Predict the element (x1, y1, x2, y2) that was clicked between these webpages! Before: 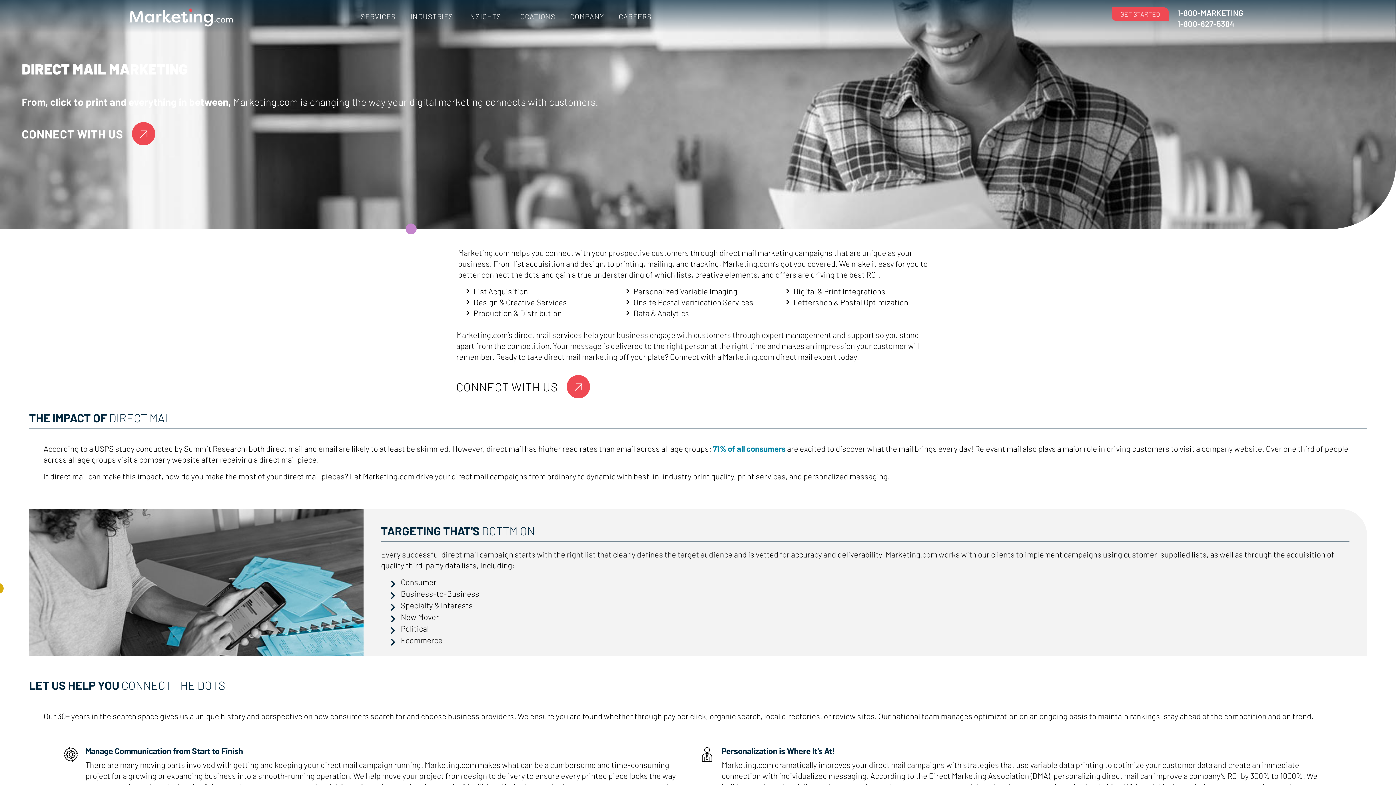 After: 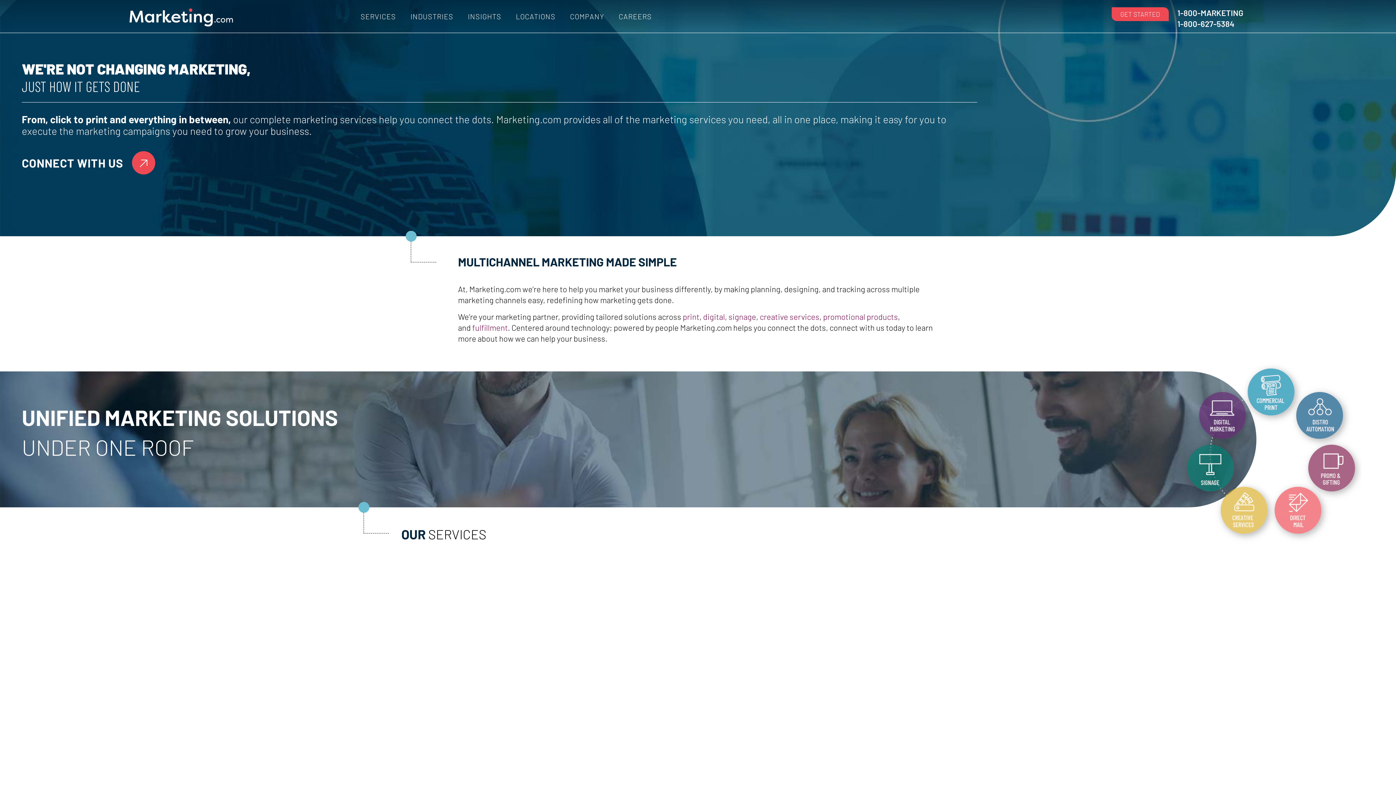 Action: bbox: (129, 7, 233, 27)